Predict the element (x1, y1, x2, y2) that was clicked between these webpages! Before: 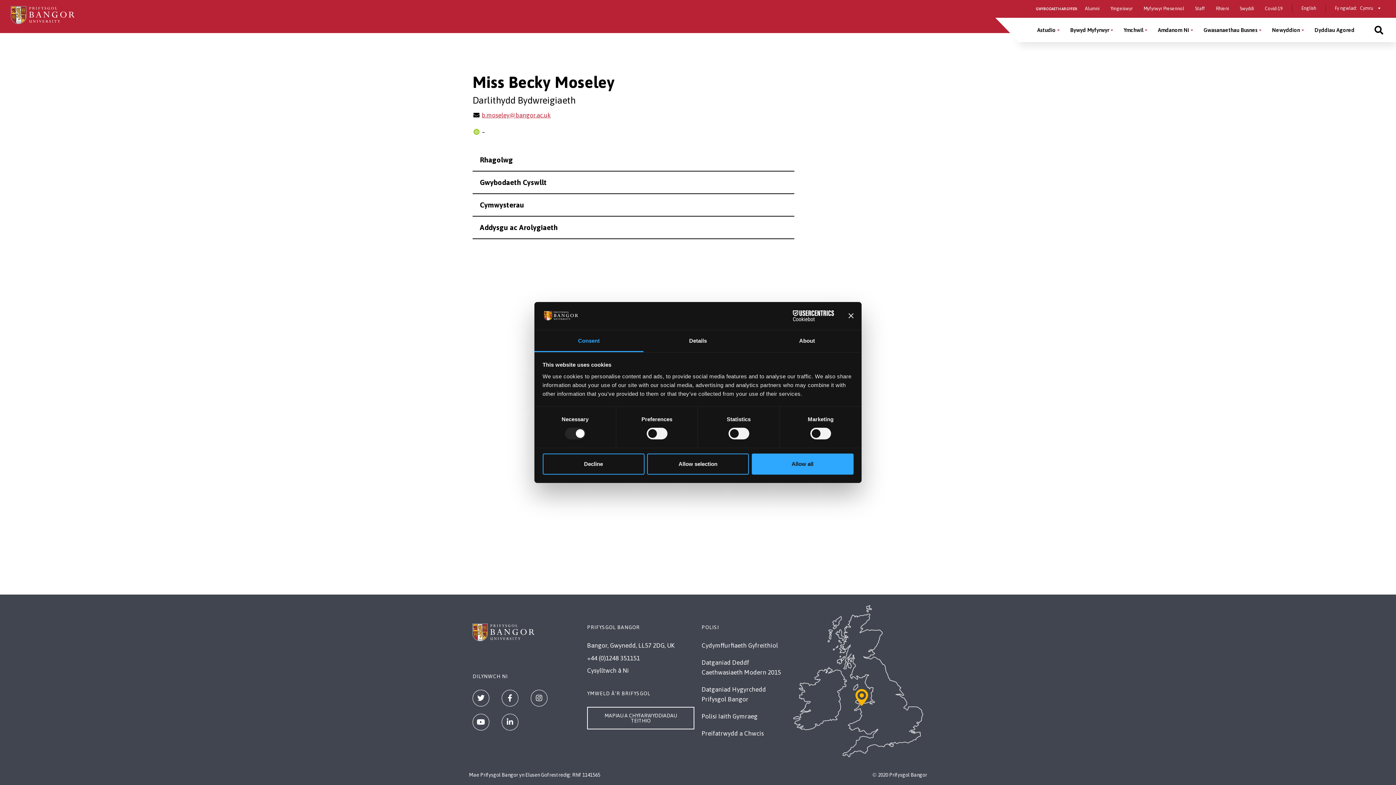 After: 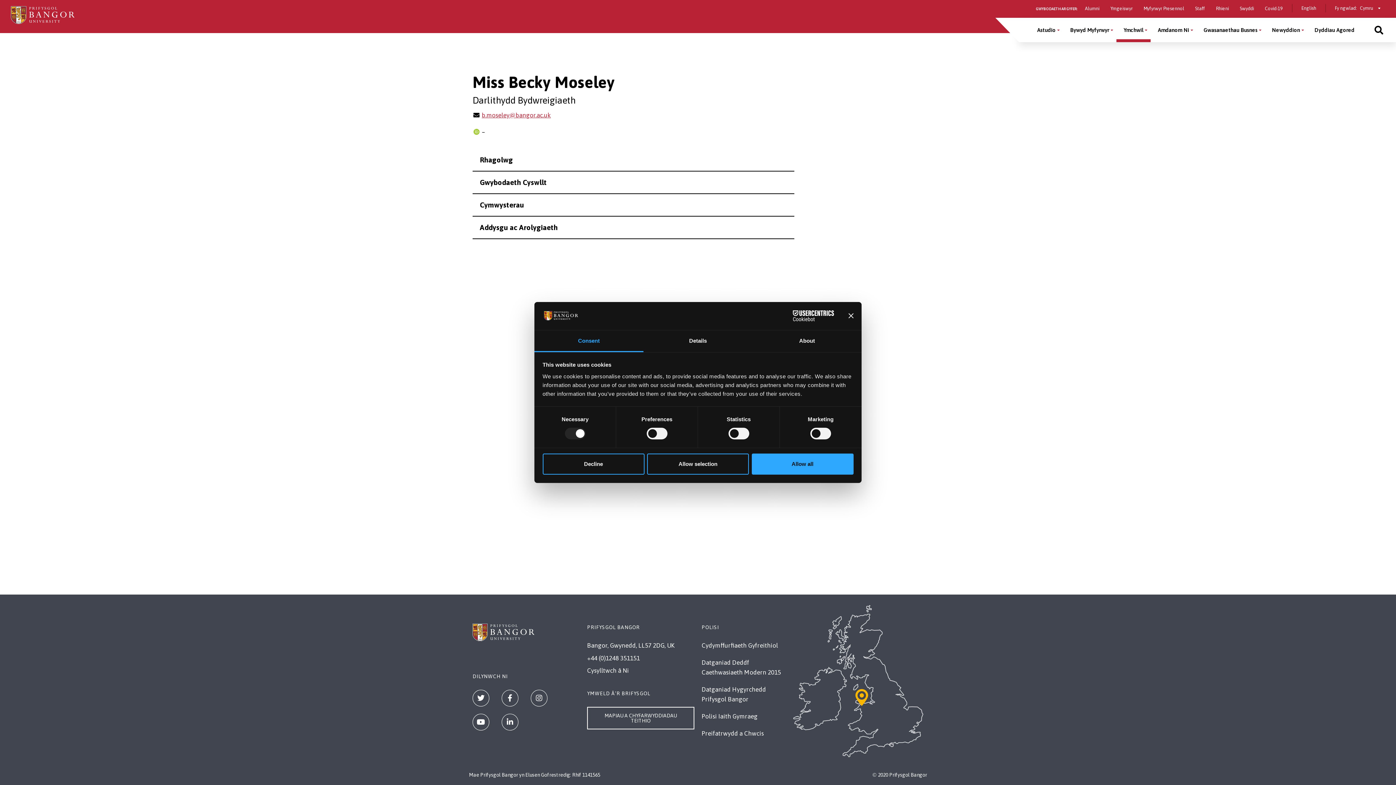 Action: bbox: (1116, 17, 1150, 42) label: Ymchwil menu